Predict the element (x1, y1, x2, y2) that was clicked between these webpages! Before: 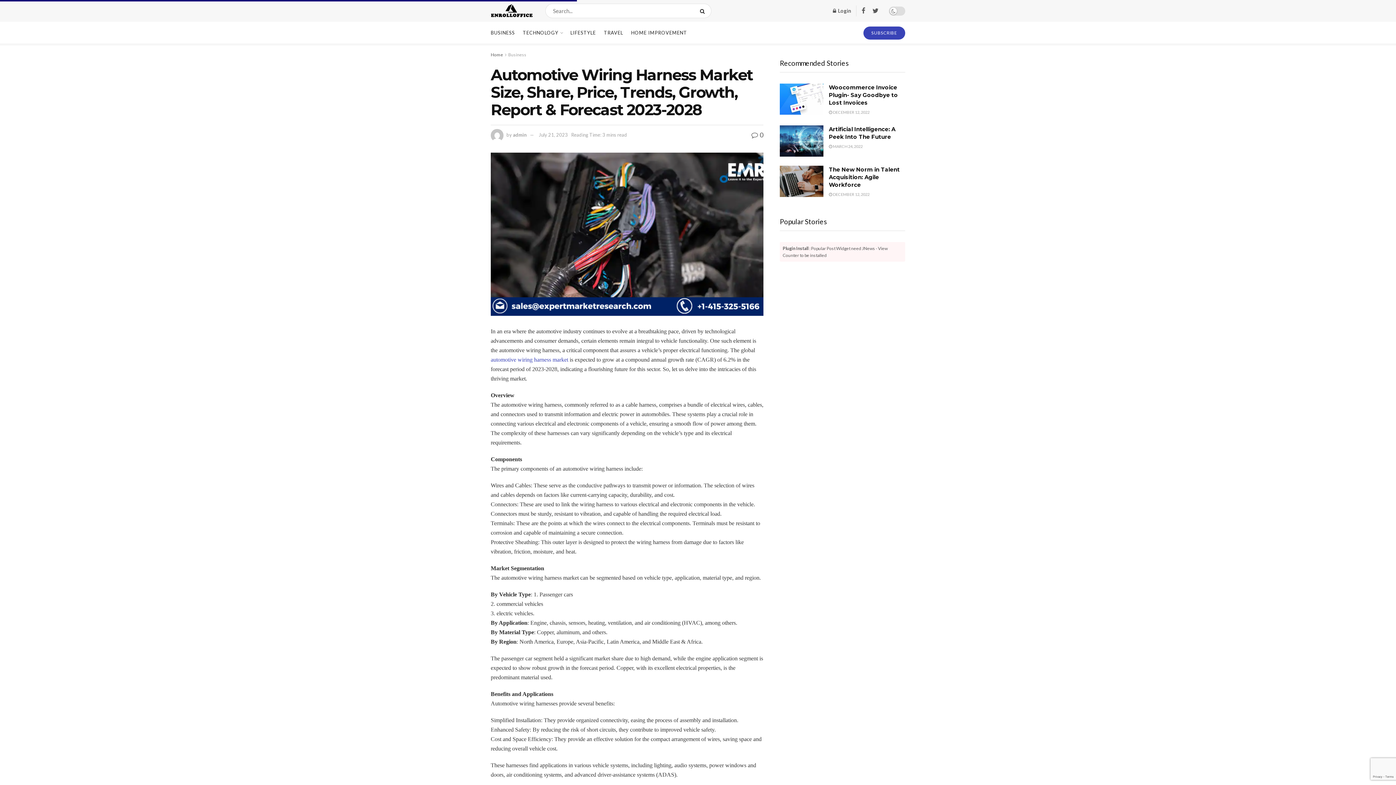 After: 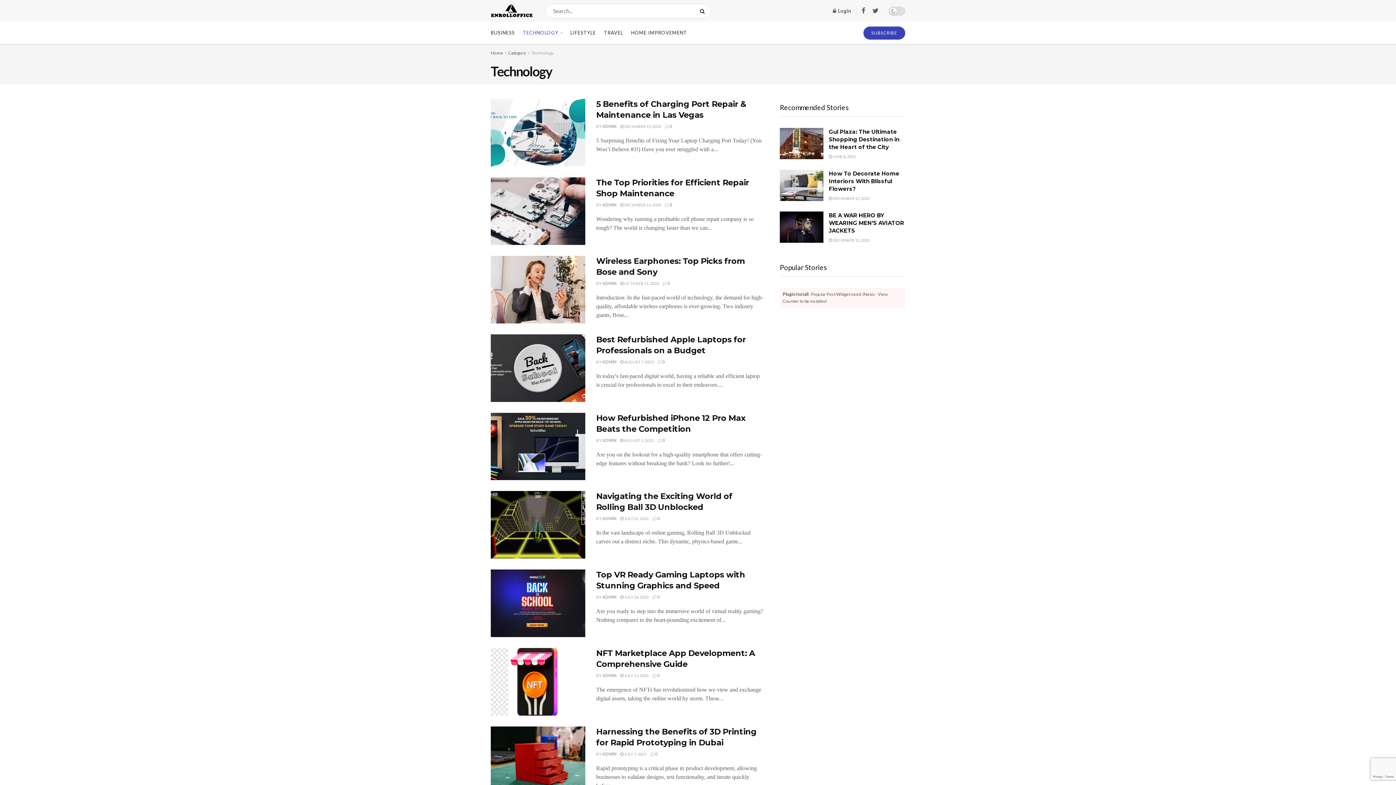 Action: bbox: (522, 21, 562, 43) label: TECHNOLOGY